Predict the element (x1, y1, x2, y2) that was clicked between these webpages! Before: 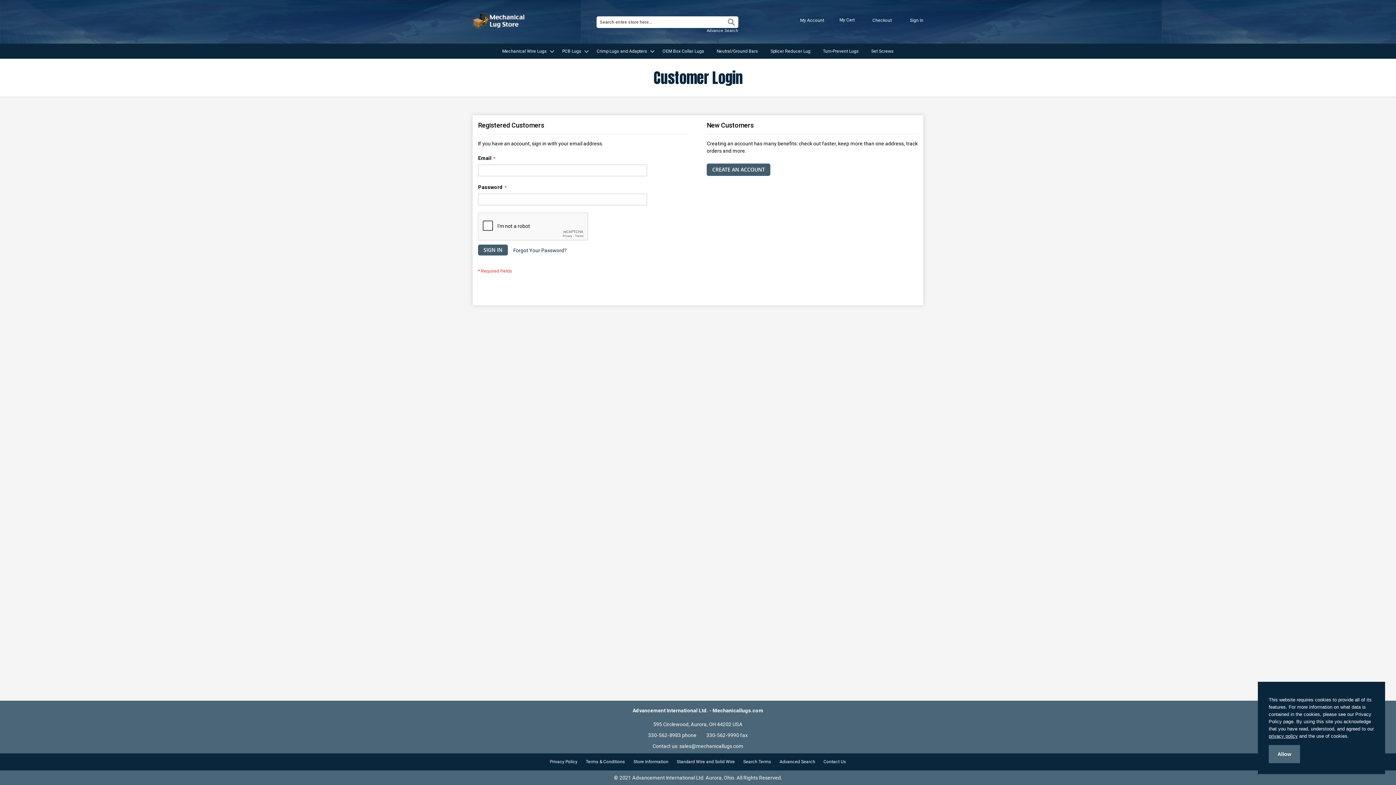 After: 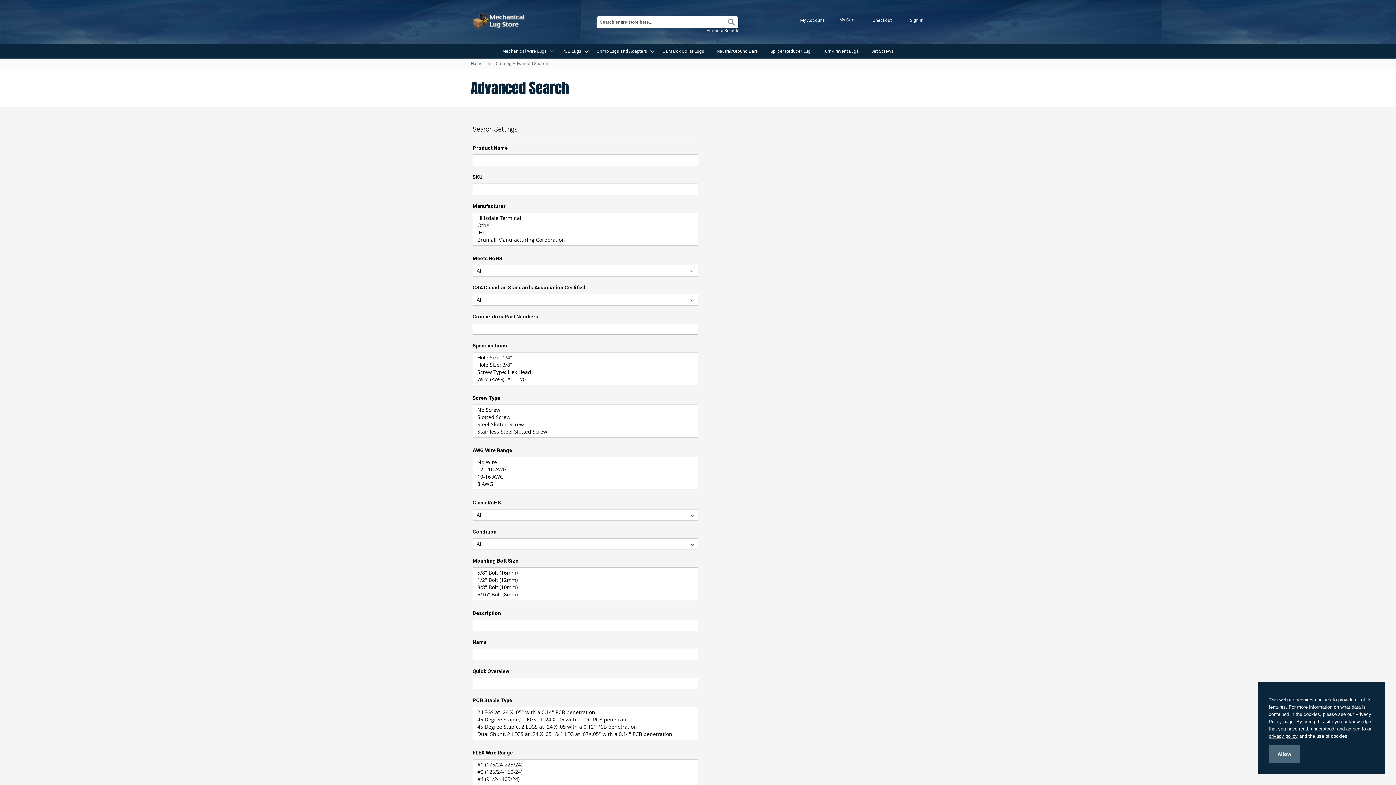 Action: bbox: (706, 28, 738, 33) label: Advance Search